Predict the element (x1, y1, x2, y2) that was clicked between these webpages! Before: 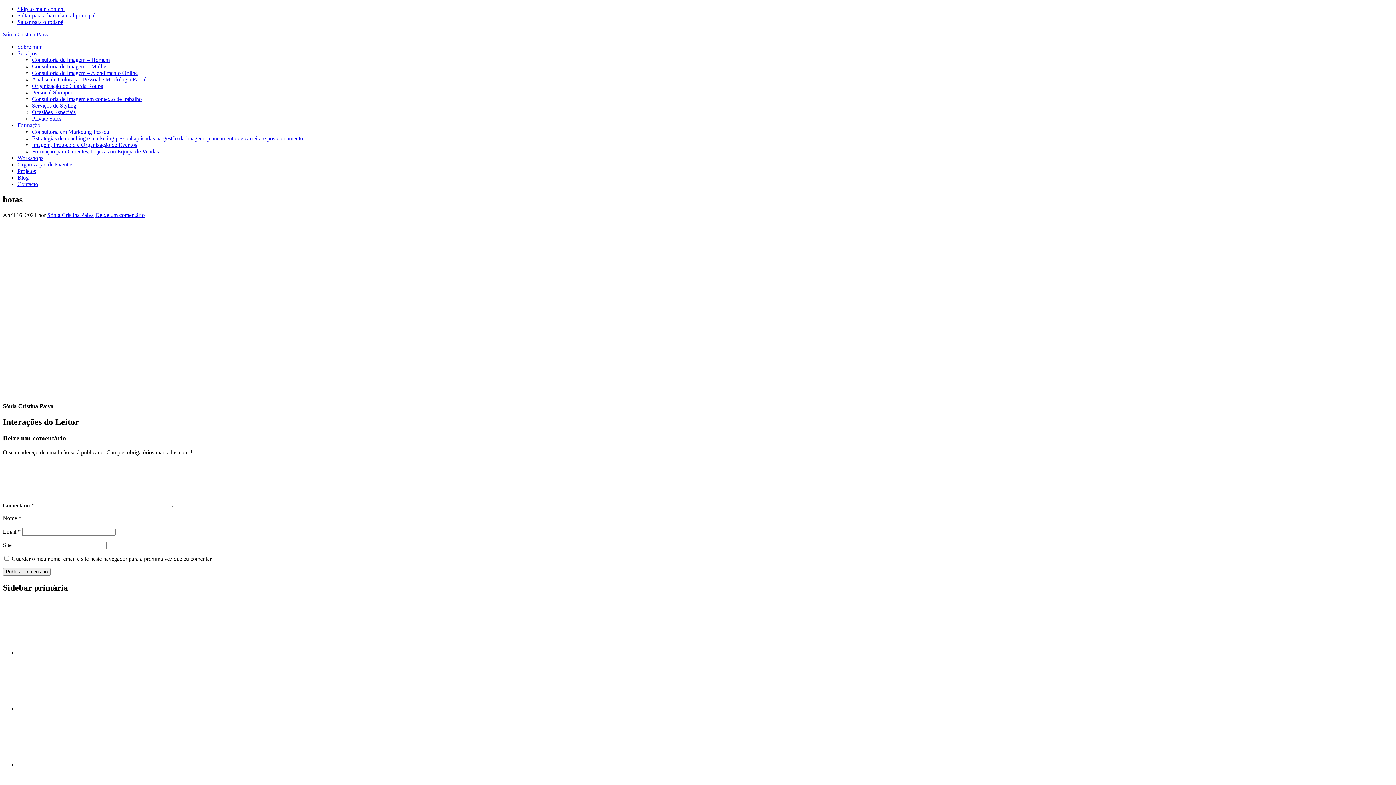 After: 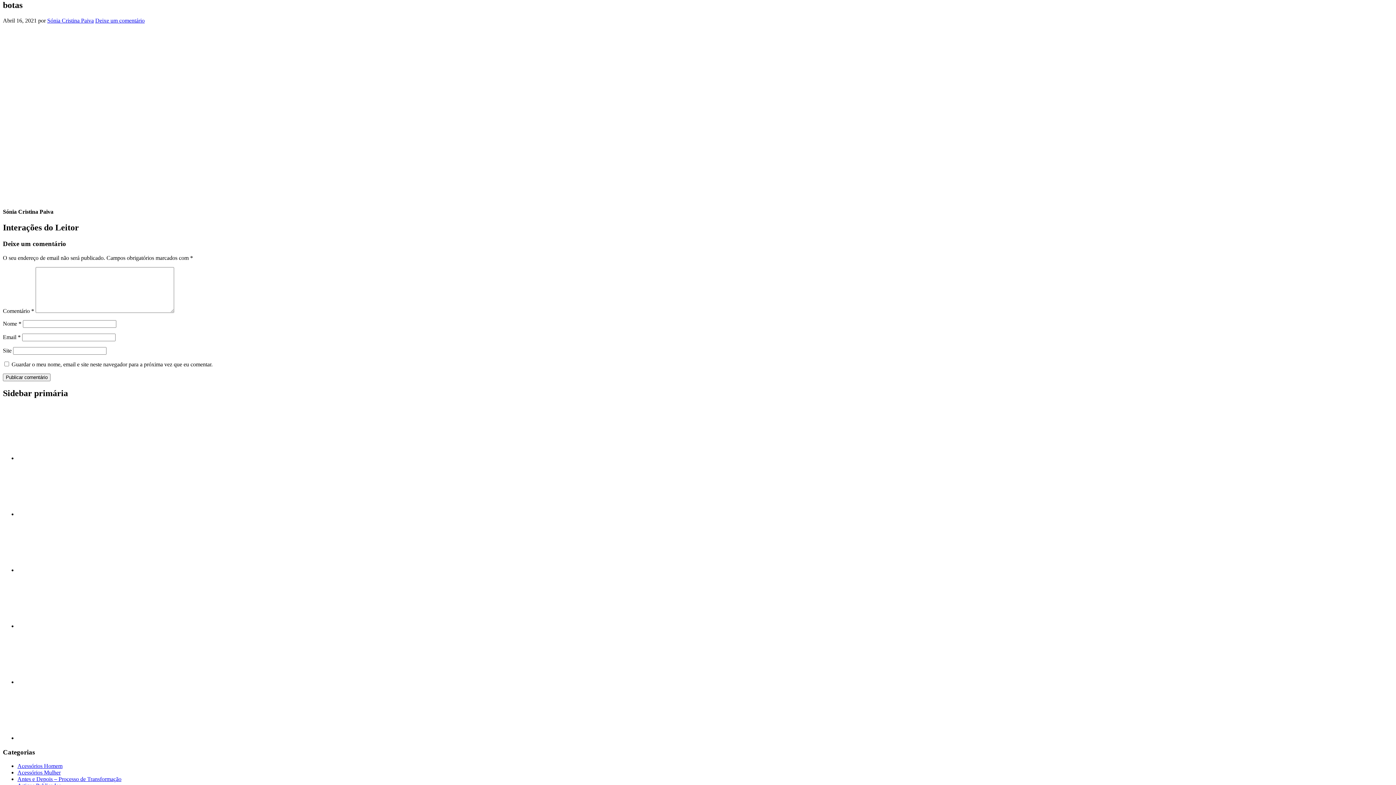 Action: bbox: (17, 5, 64, 12) label: Skip to main content